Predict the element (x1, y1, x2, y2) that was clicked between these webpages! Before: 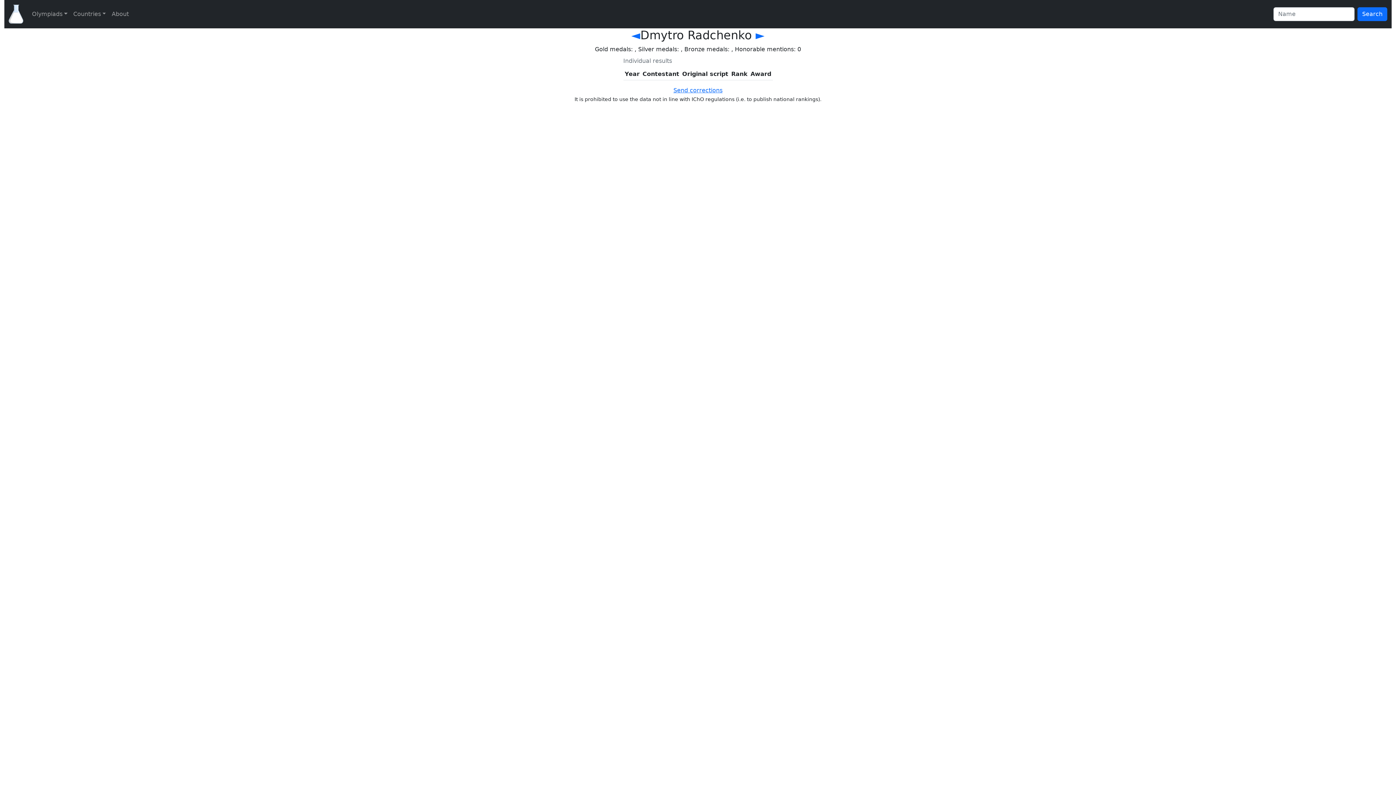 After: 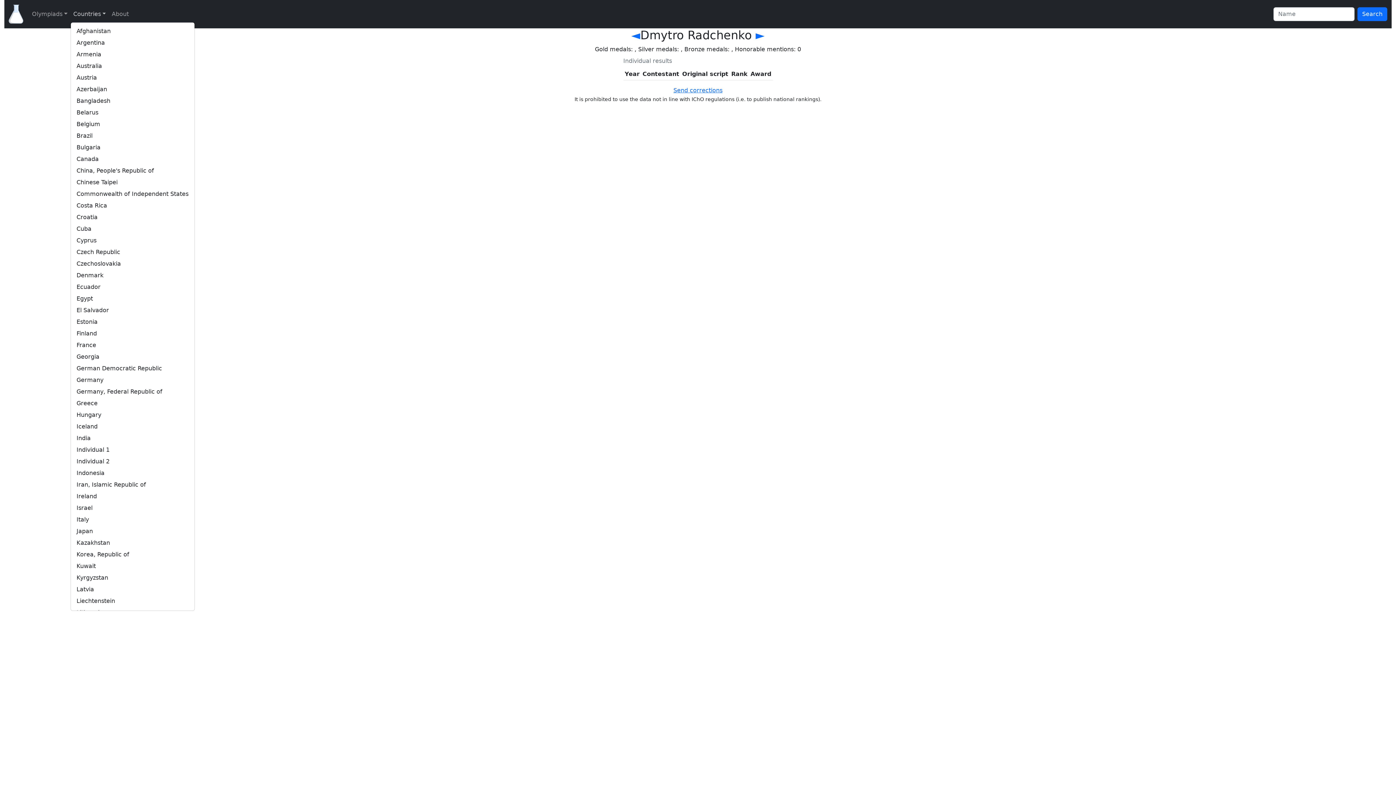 Action: label: Countries bbox: (70, 6, 108, 21)